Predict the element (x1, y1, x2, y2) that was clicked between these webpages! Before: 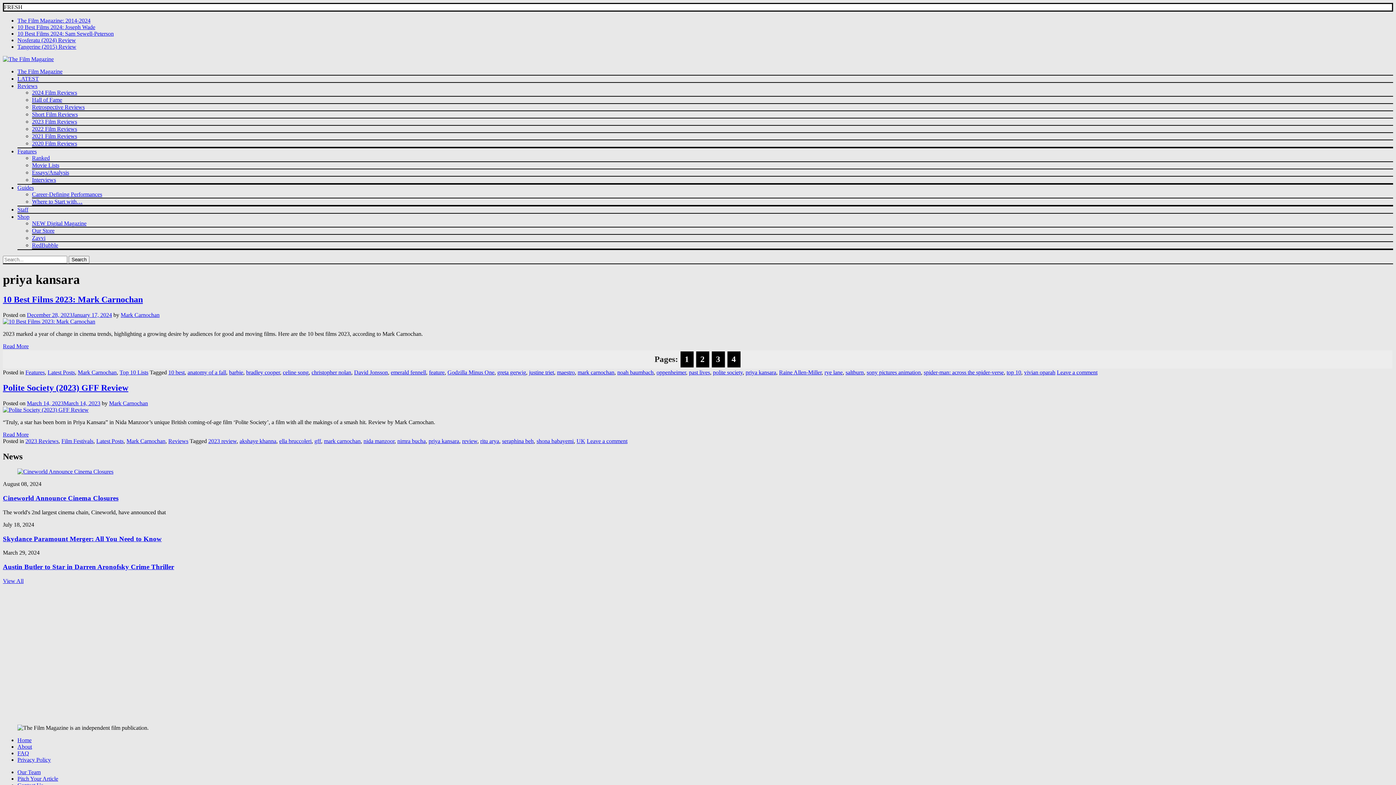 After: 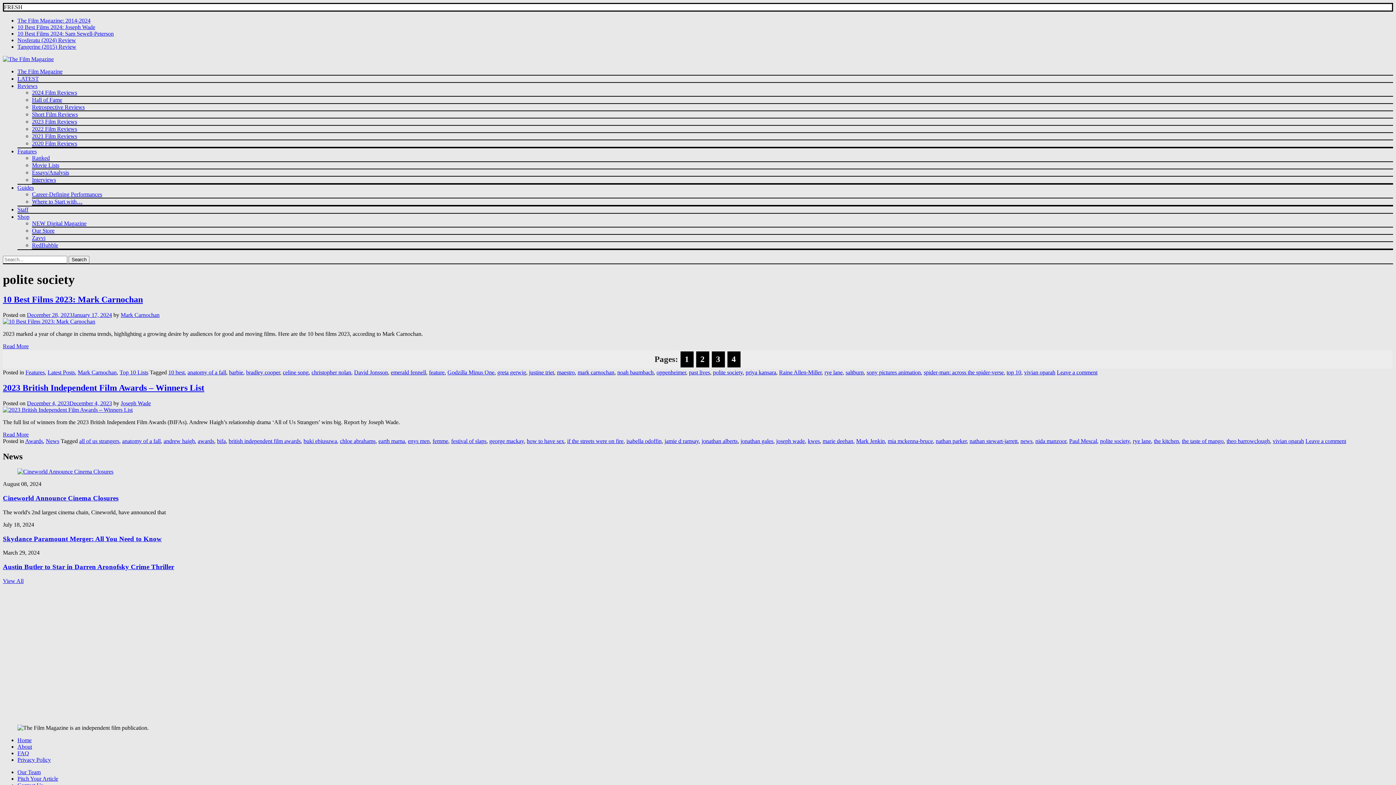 Action: label: polite society bbox: (713, 369, 742, 375)